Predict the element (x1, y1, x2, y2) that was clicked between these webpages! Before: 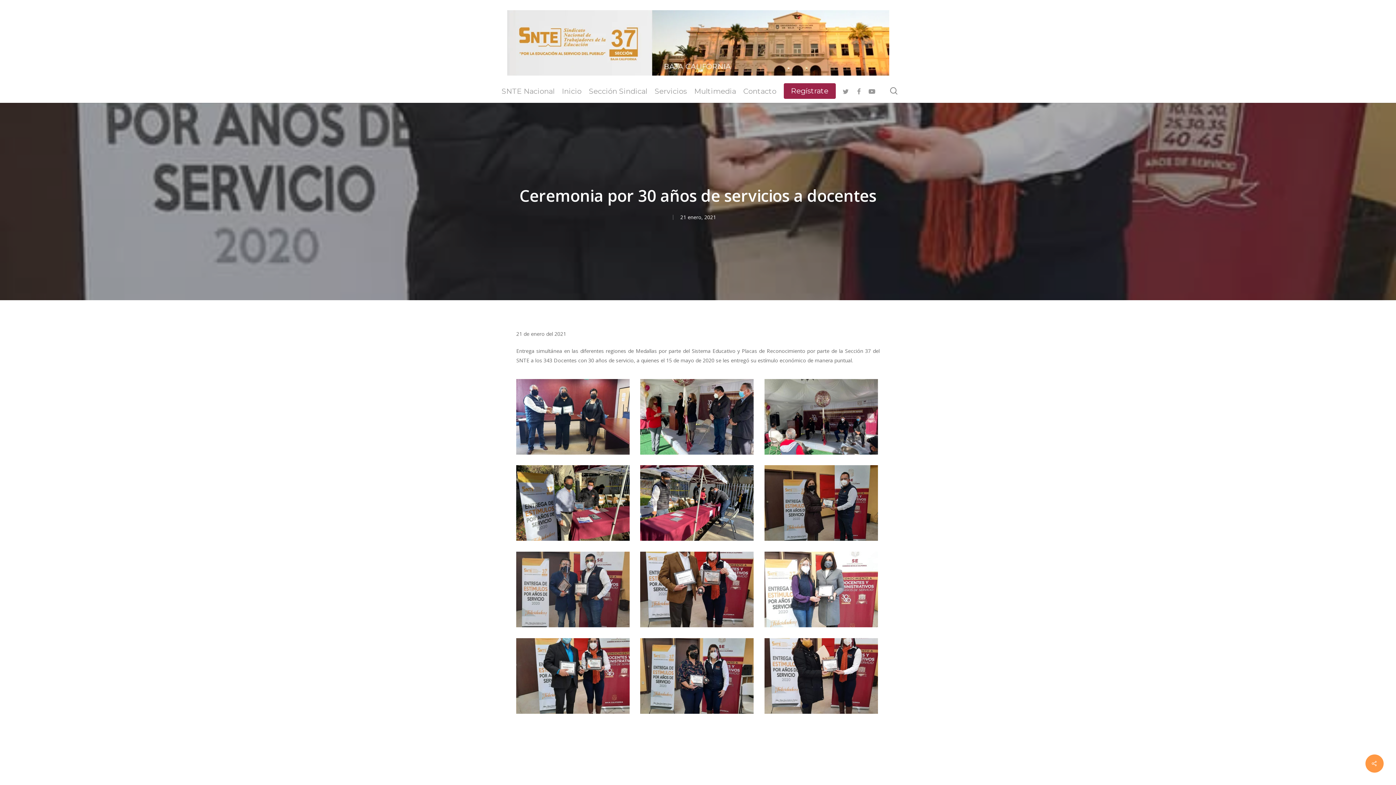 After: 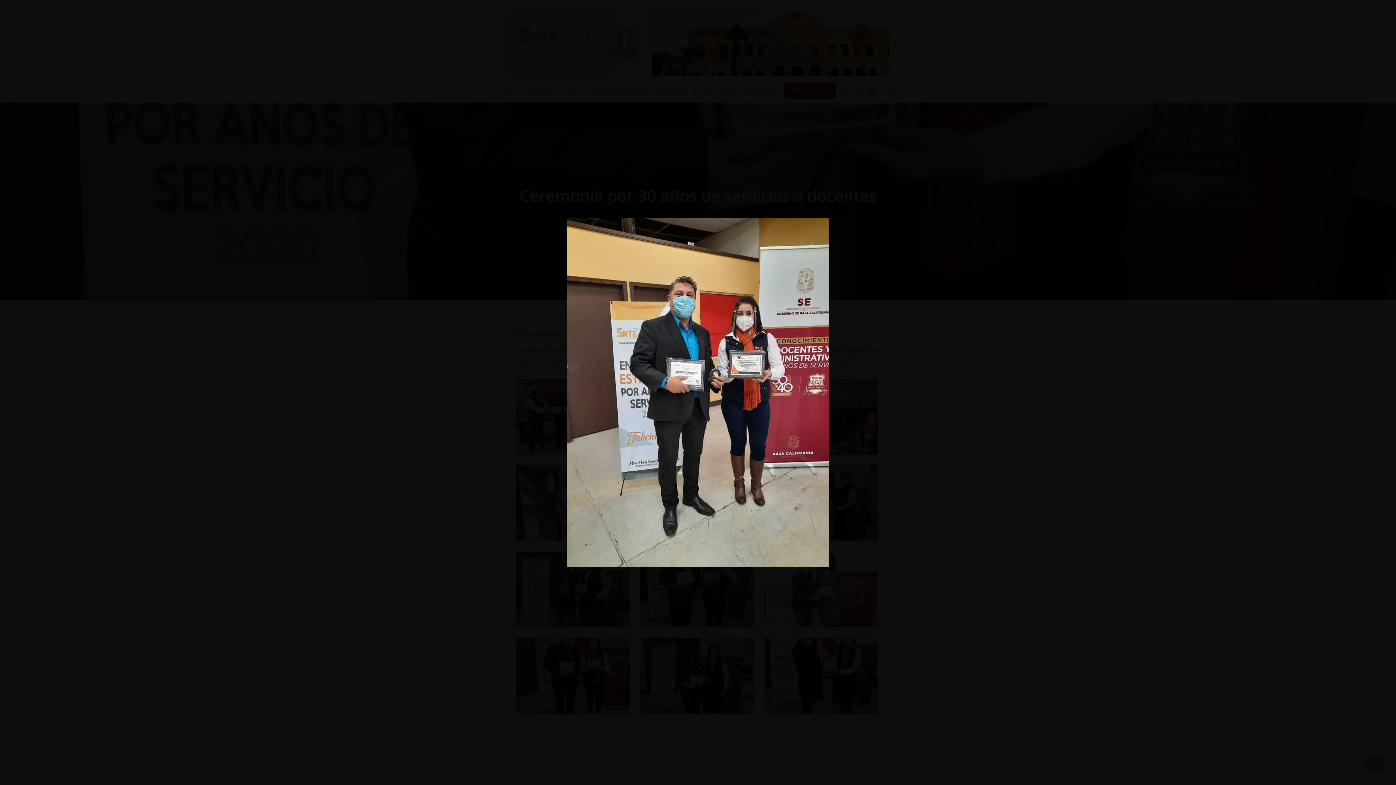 Action: bbox: (516, 638, 629, 714)